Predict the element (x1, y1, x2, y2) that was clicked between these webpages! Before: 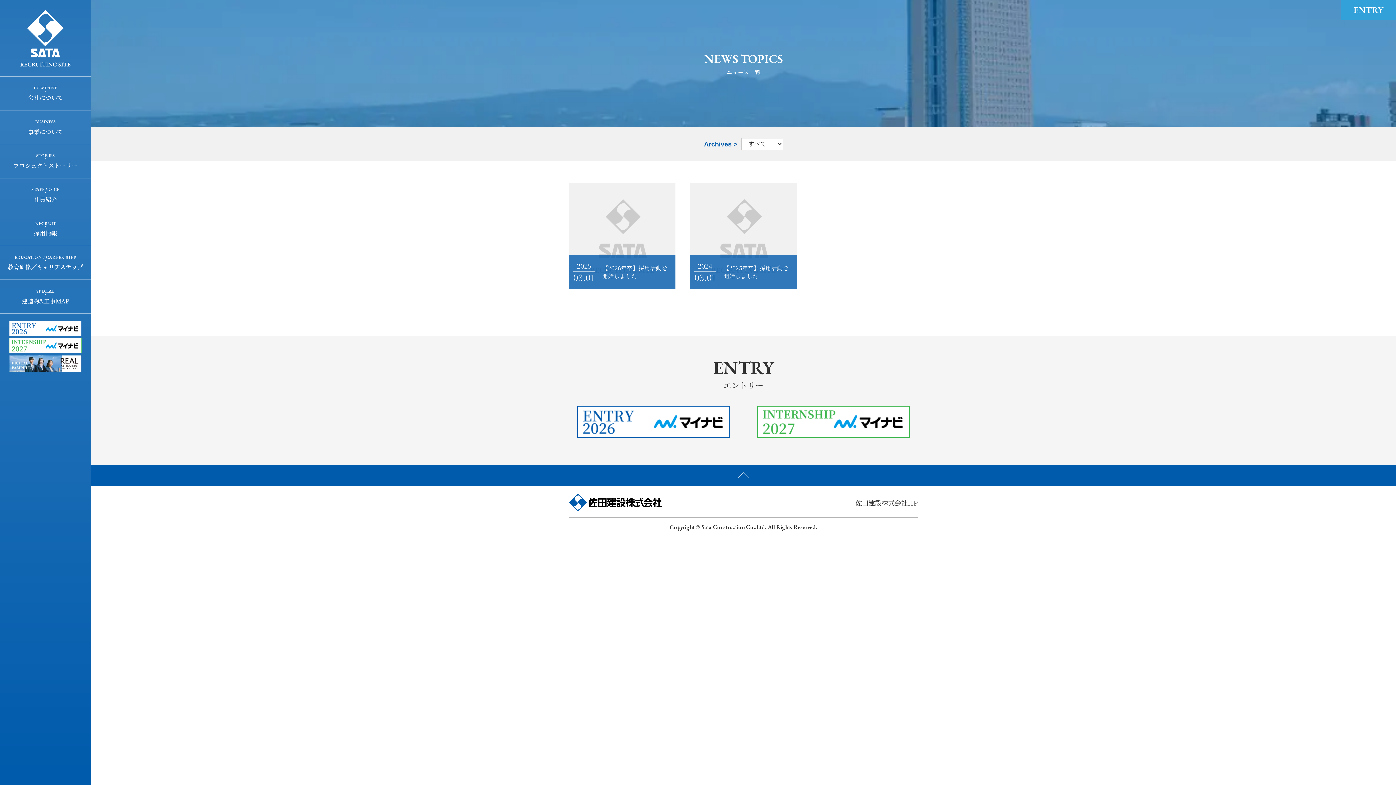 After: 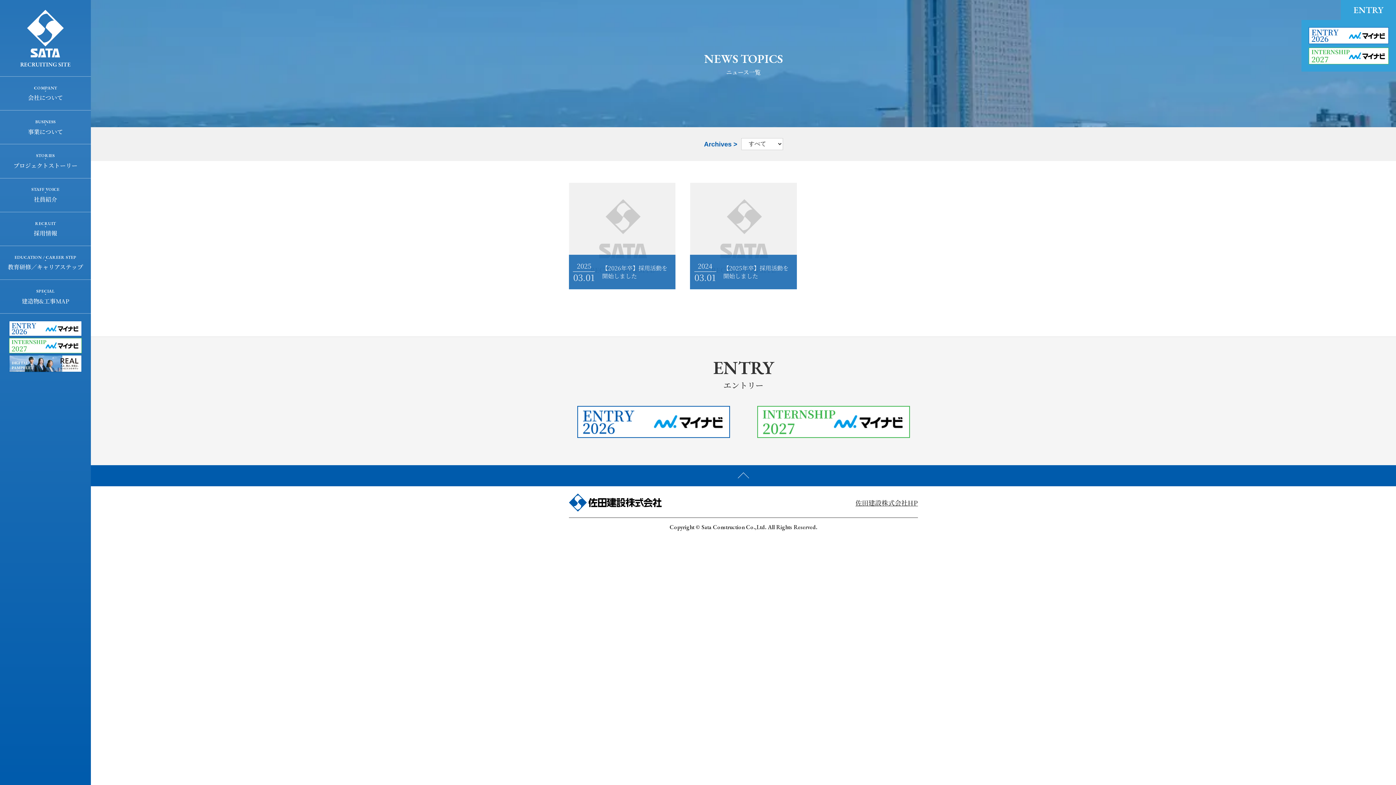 Action: bbox: (1341, 0, 1396, 20) label: ENTRY